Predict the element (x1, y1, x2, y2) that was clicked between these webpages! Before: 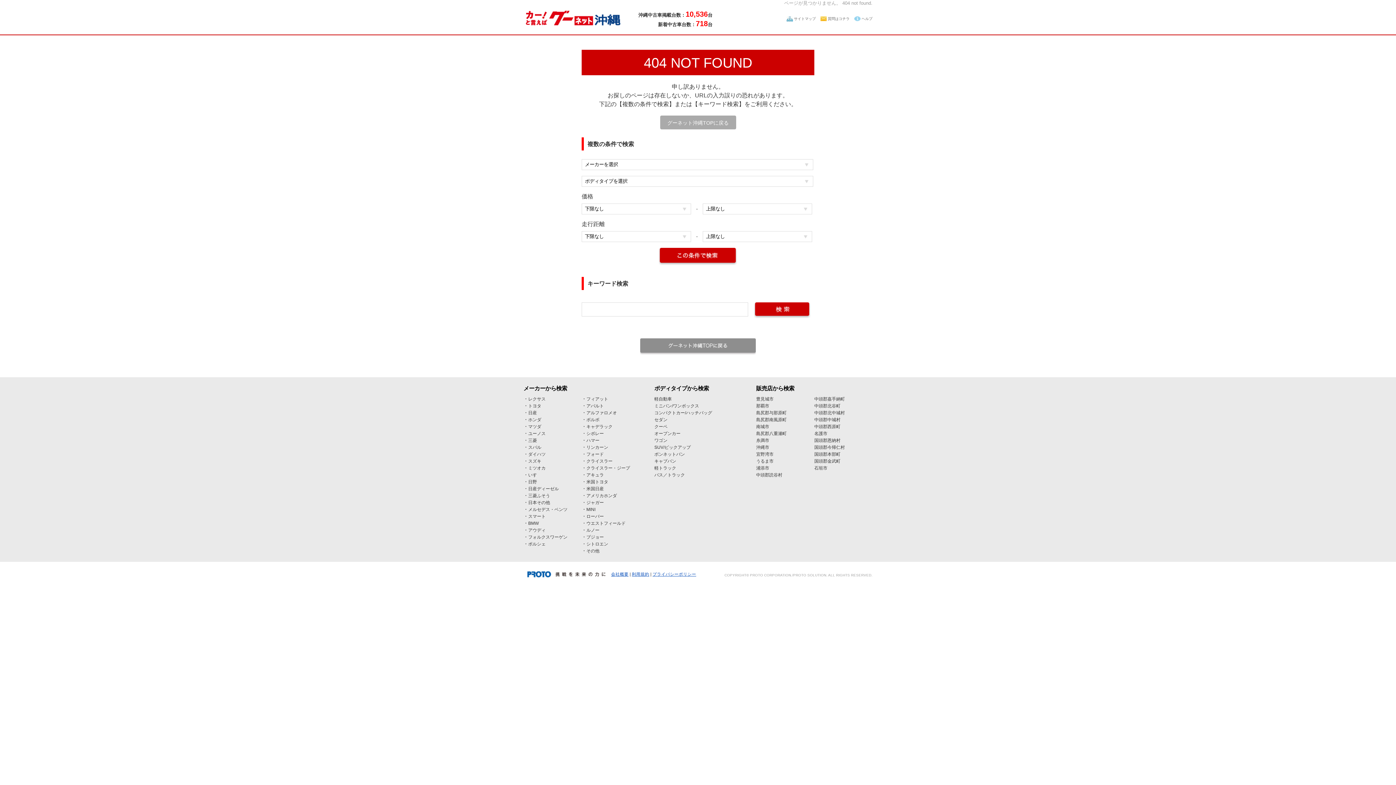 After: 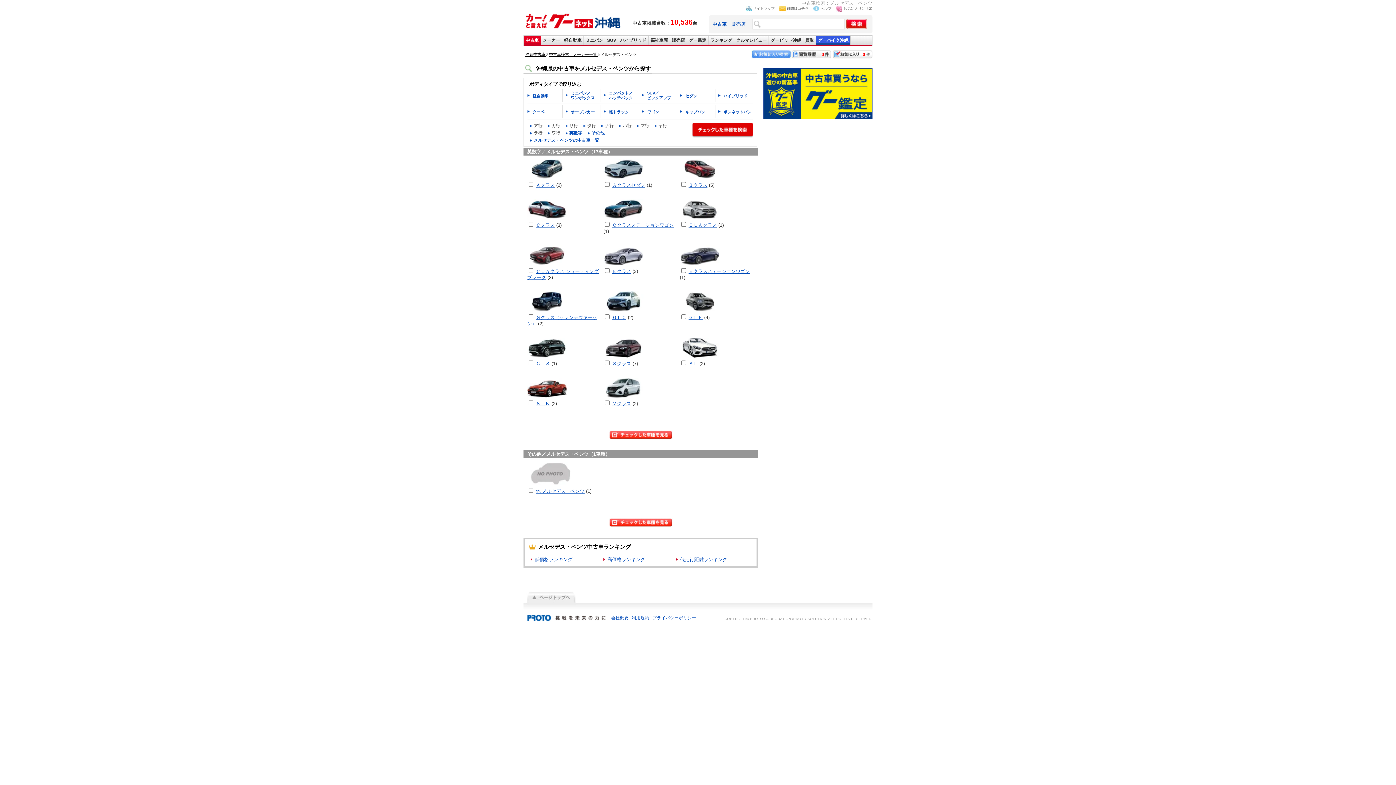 Action: bbox: (528, 507, 567, 512) label: メルセデス・ベンツ